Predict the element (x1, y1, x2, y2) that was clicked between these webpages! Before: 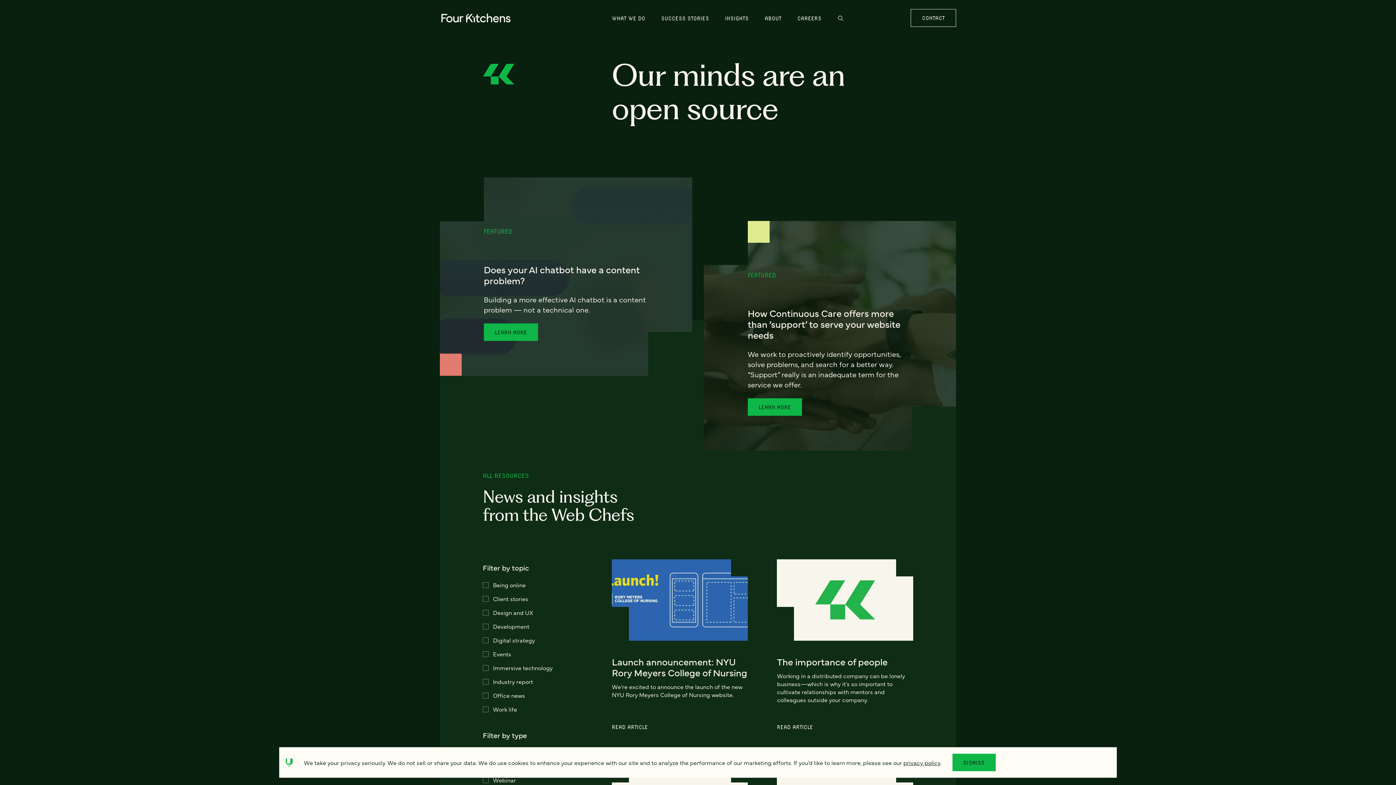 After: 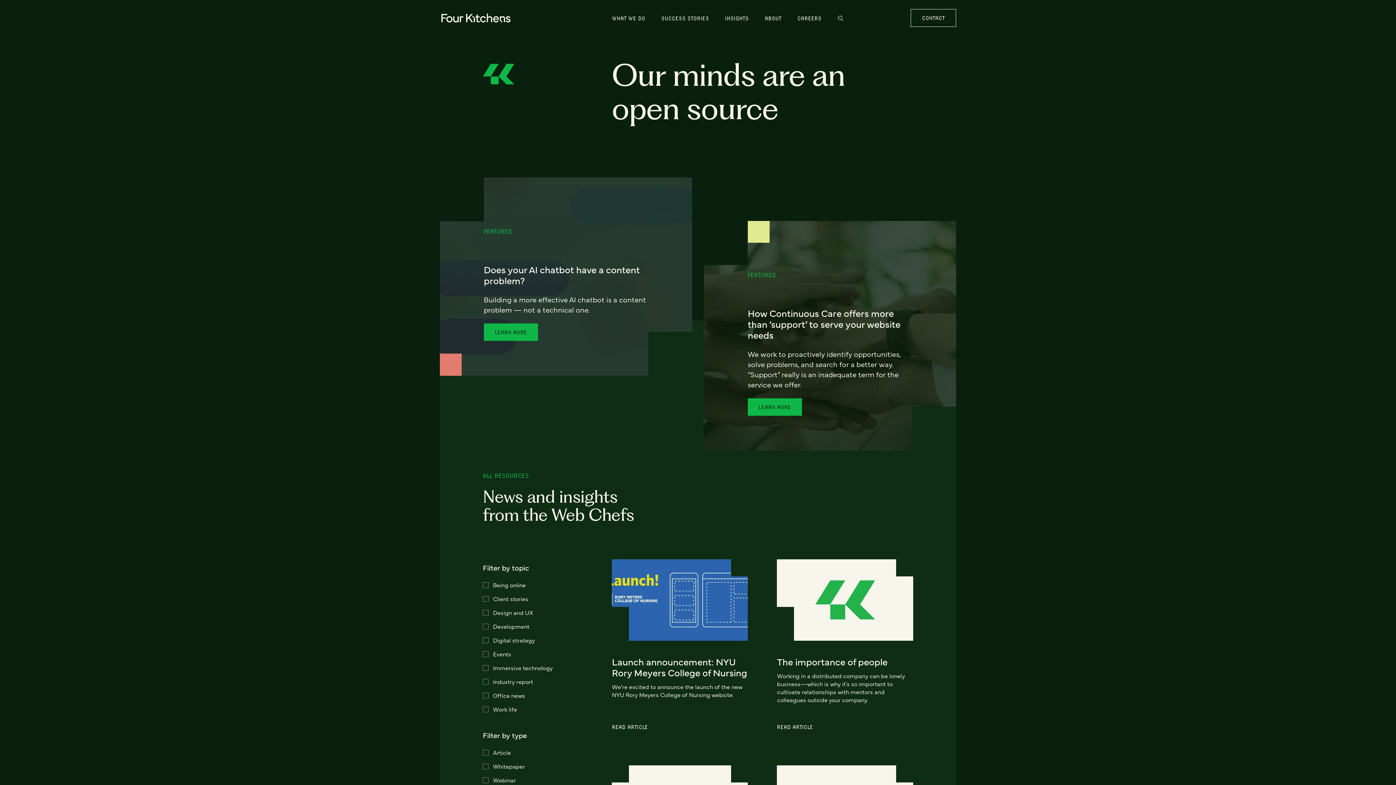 Action: label: Close bbox: (952, 754, 995, 771)